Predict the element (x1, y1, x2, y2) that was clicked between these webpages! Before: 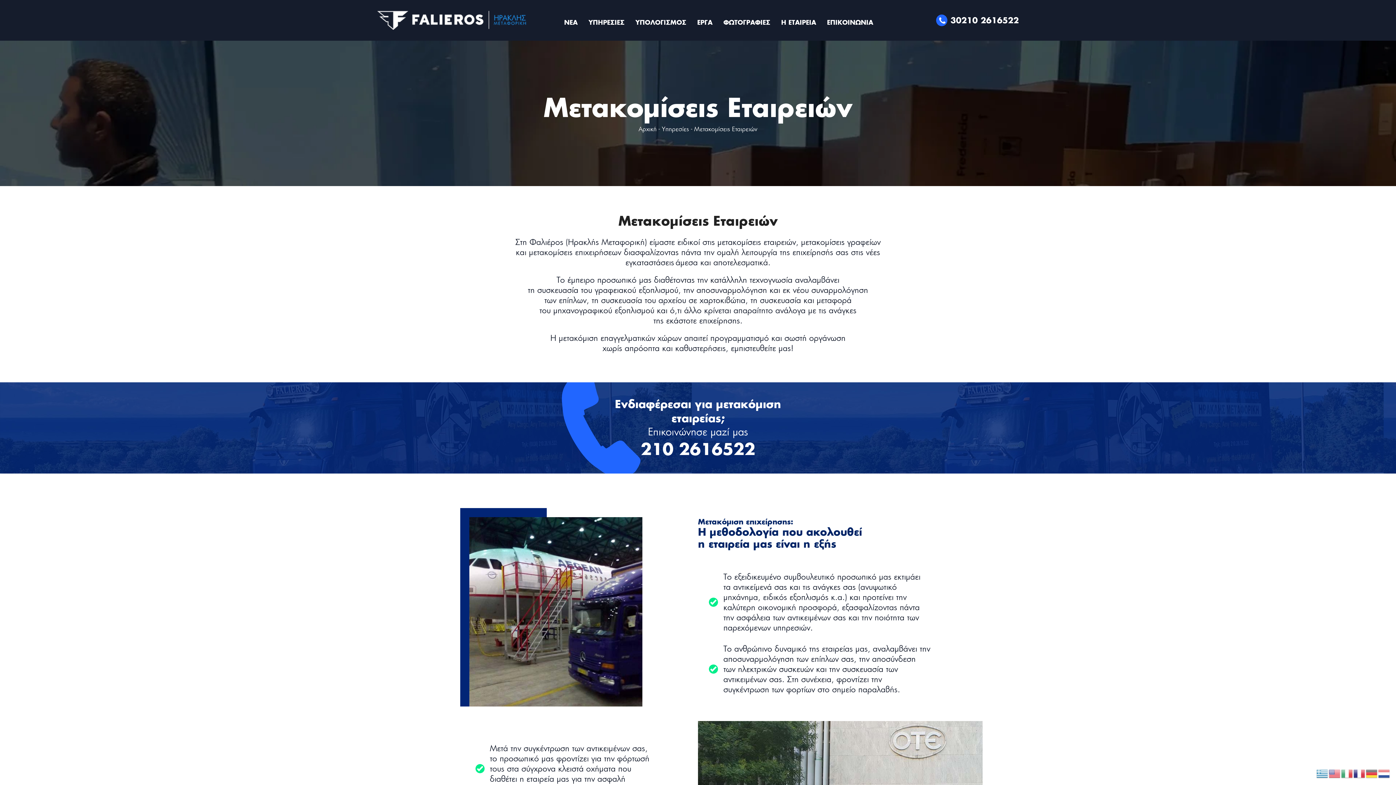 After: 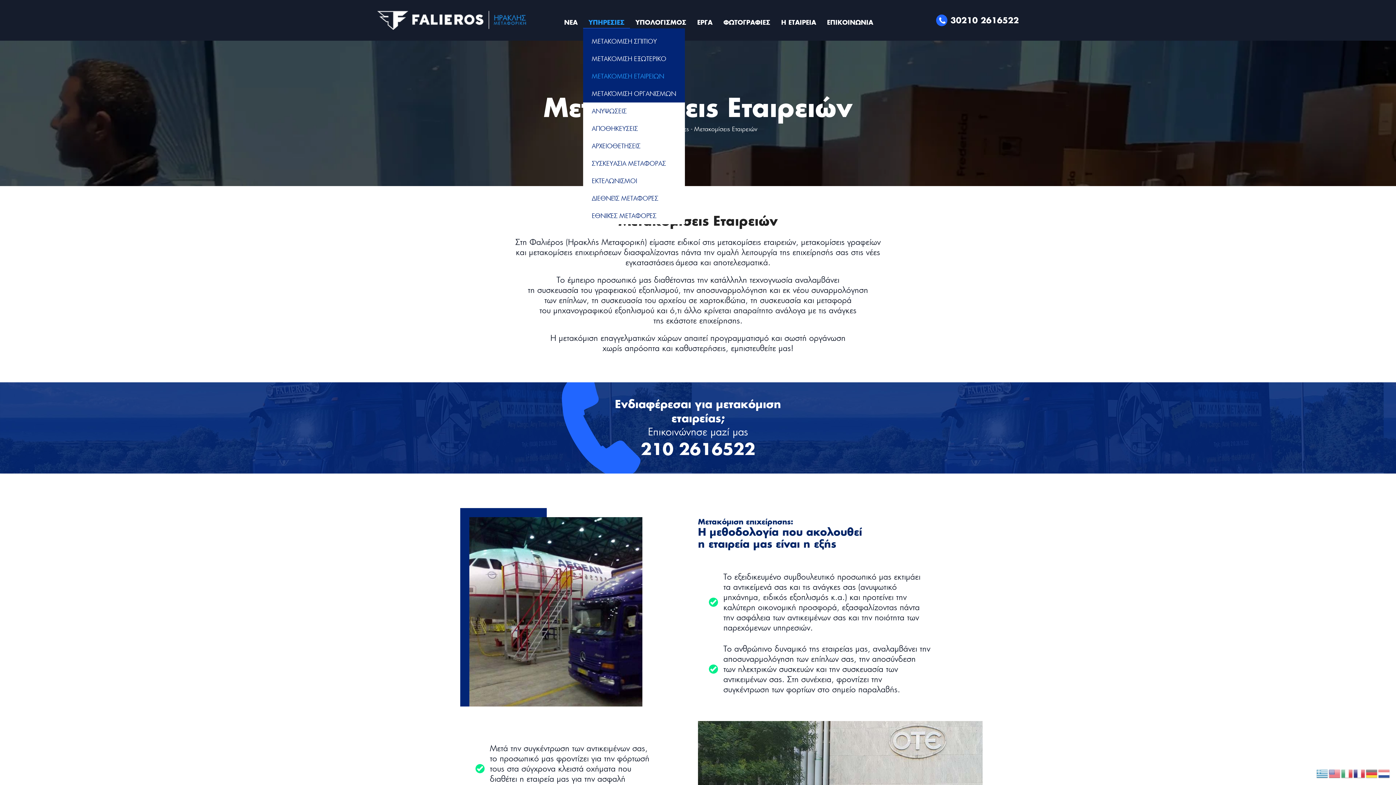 Action: label: ΥΠΗΡΕΣΙΕΣ bbox: (583, 12, 630, 28)